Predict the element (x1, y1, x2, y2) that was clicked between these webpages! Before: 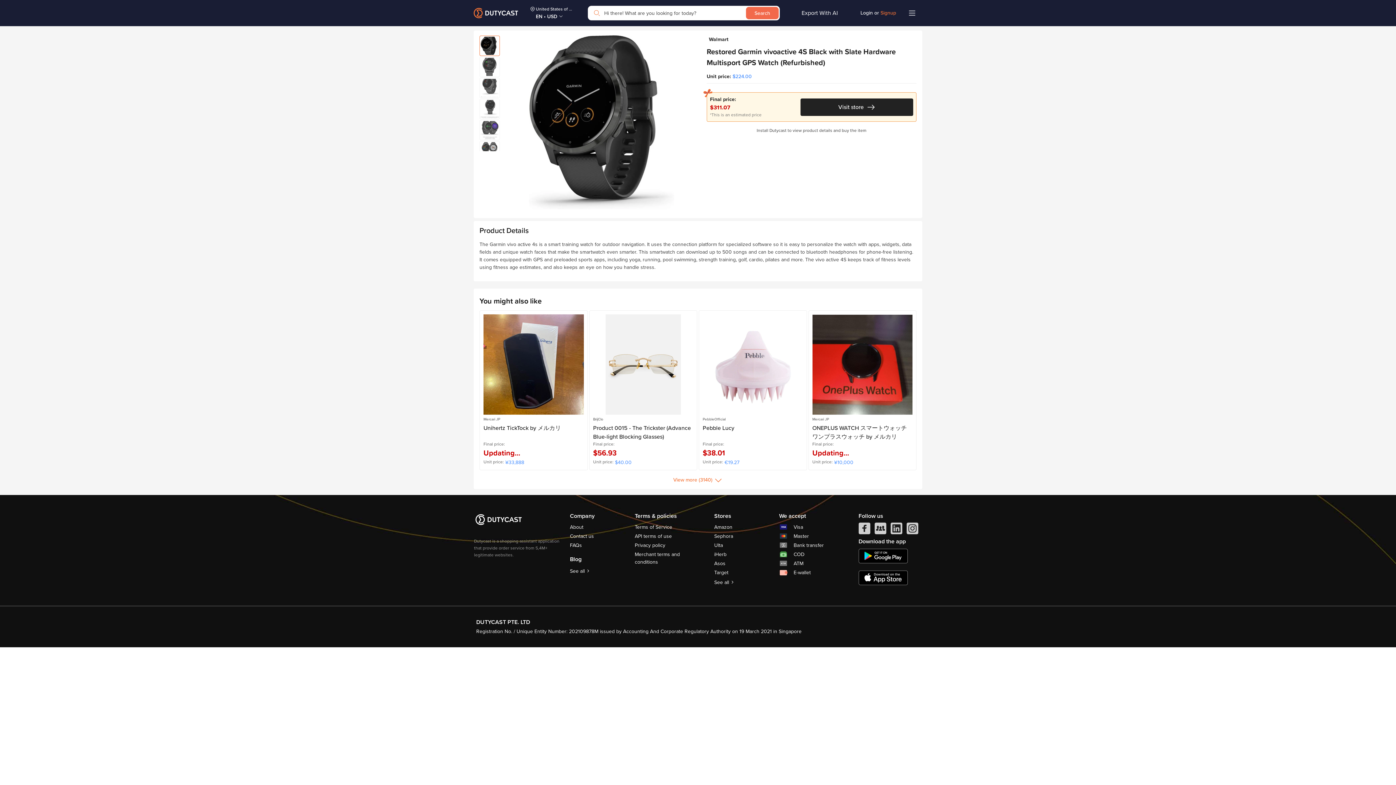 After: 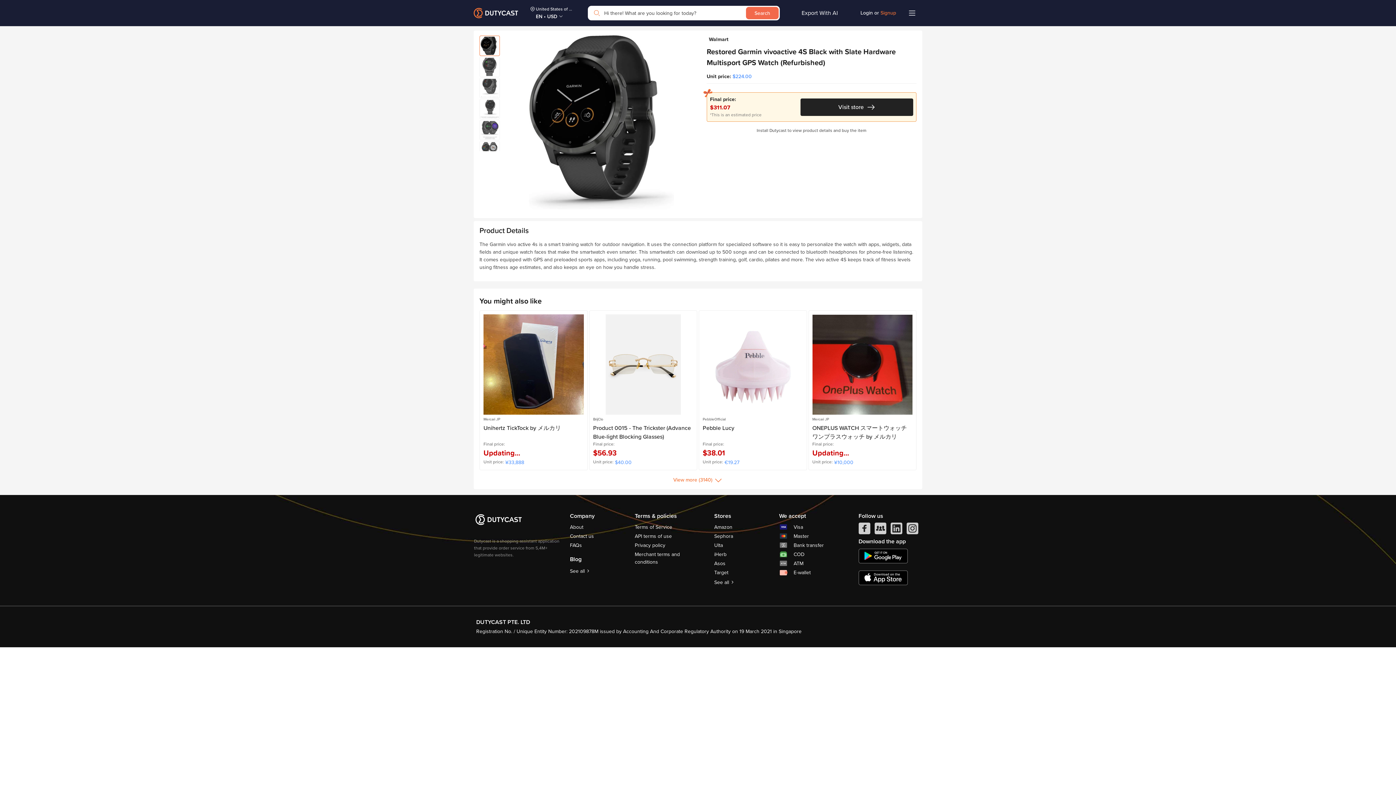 Action: label: facebook group bbox: (874, 484, 886, 499)